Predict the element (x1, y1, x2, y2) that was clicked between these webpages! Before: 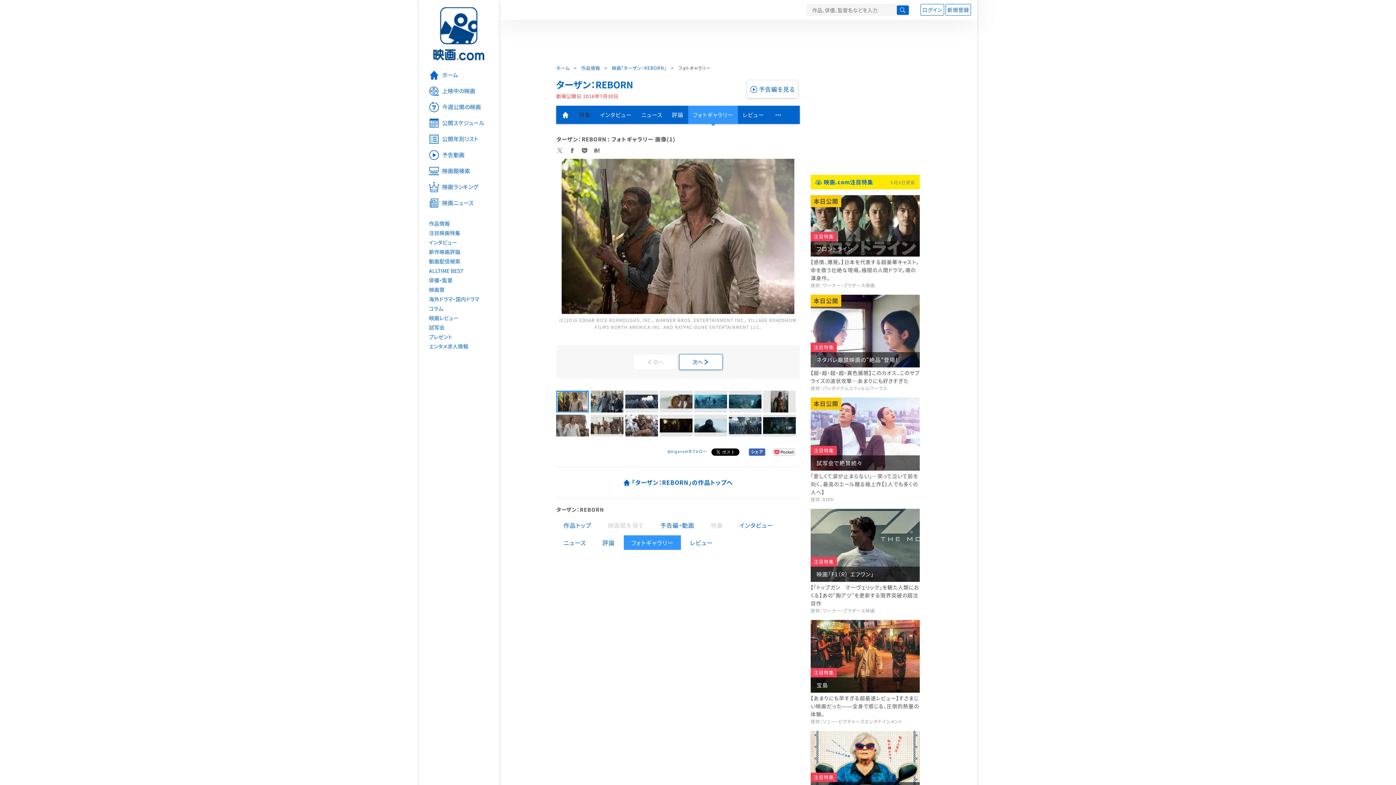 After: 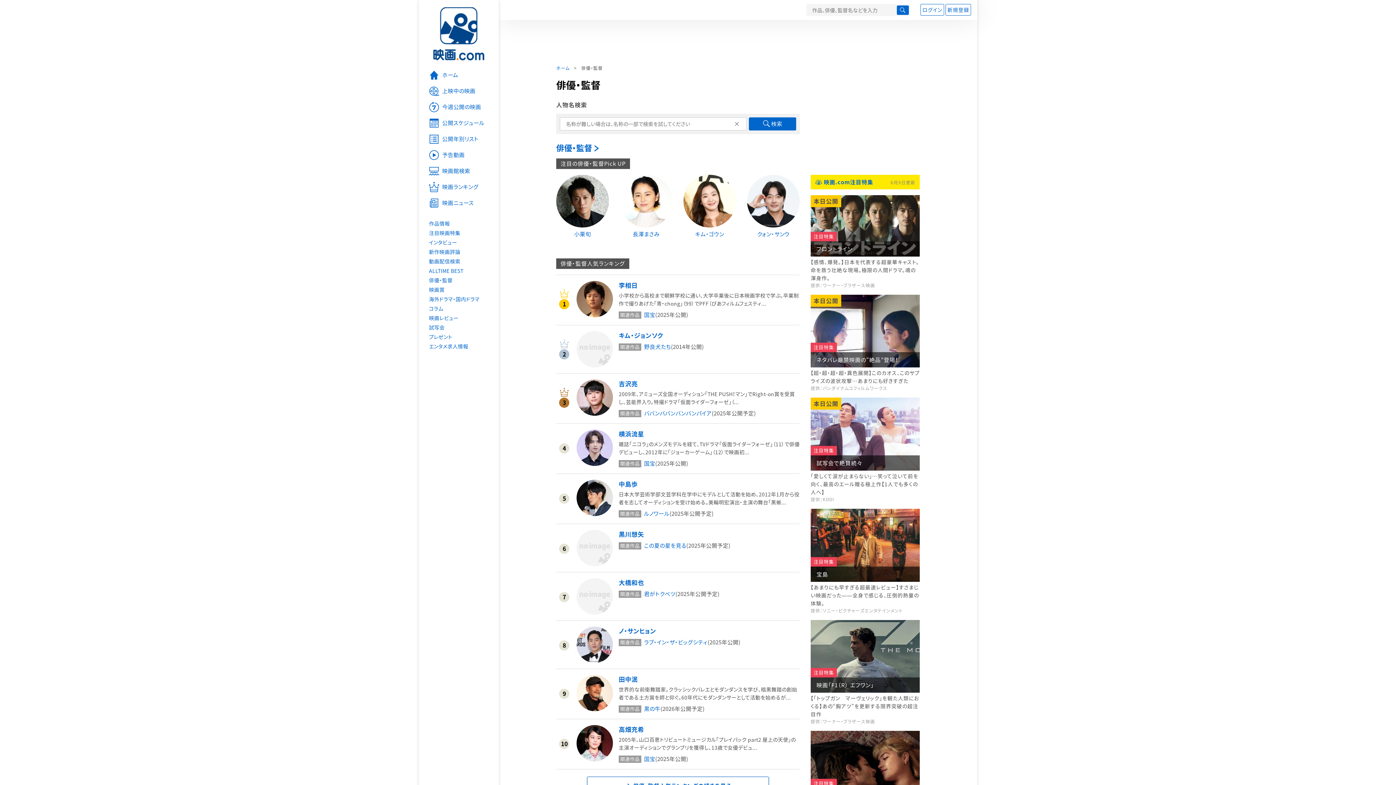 Action: label: 俳優・監督 bbox: (418, 275, 498, 285)